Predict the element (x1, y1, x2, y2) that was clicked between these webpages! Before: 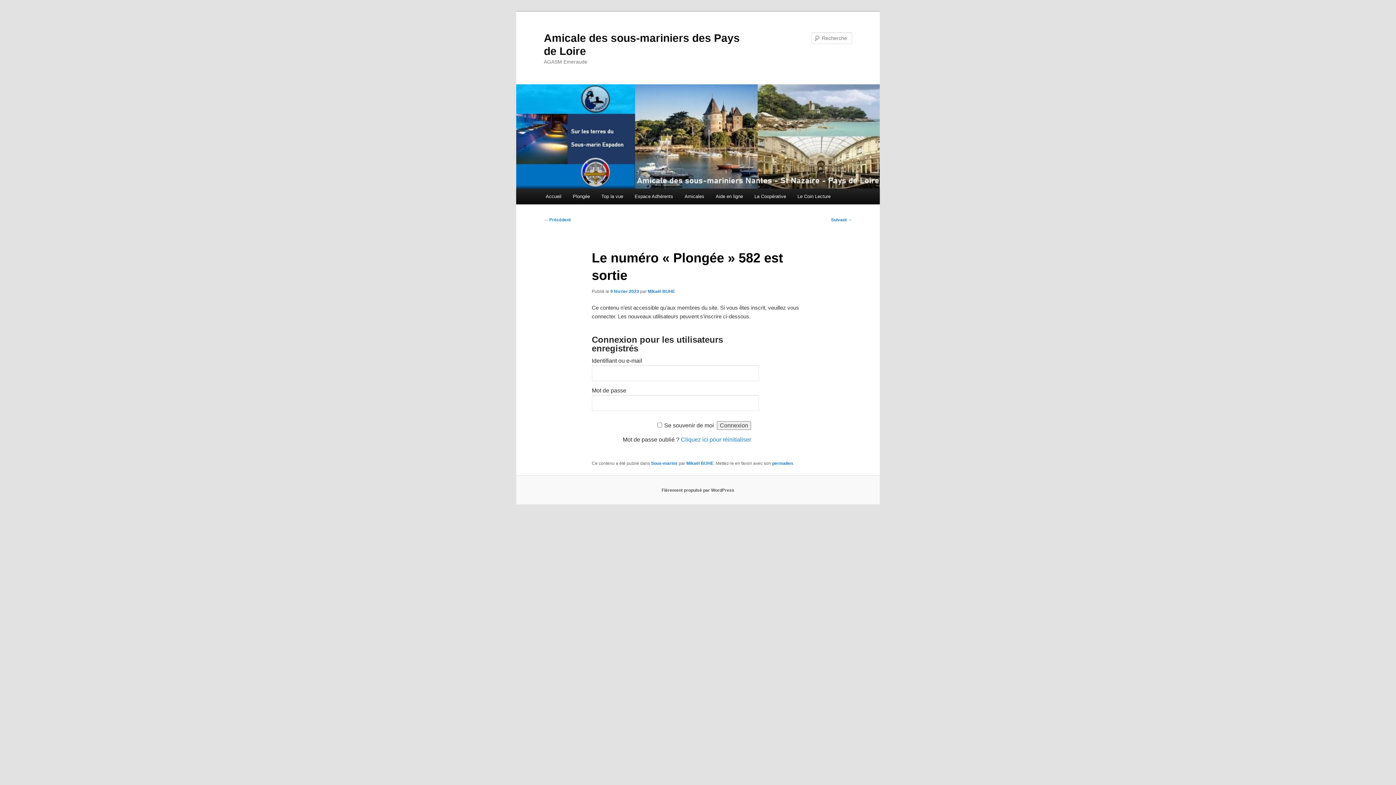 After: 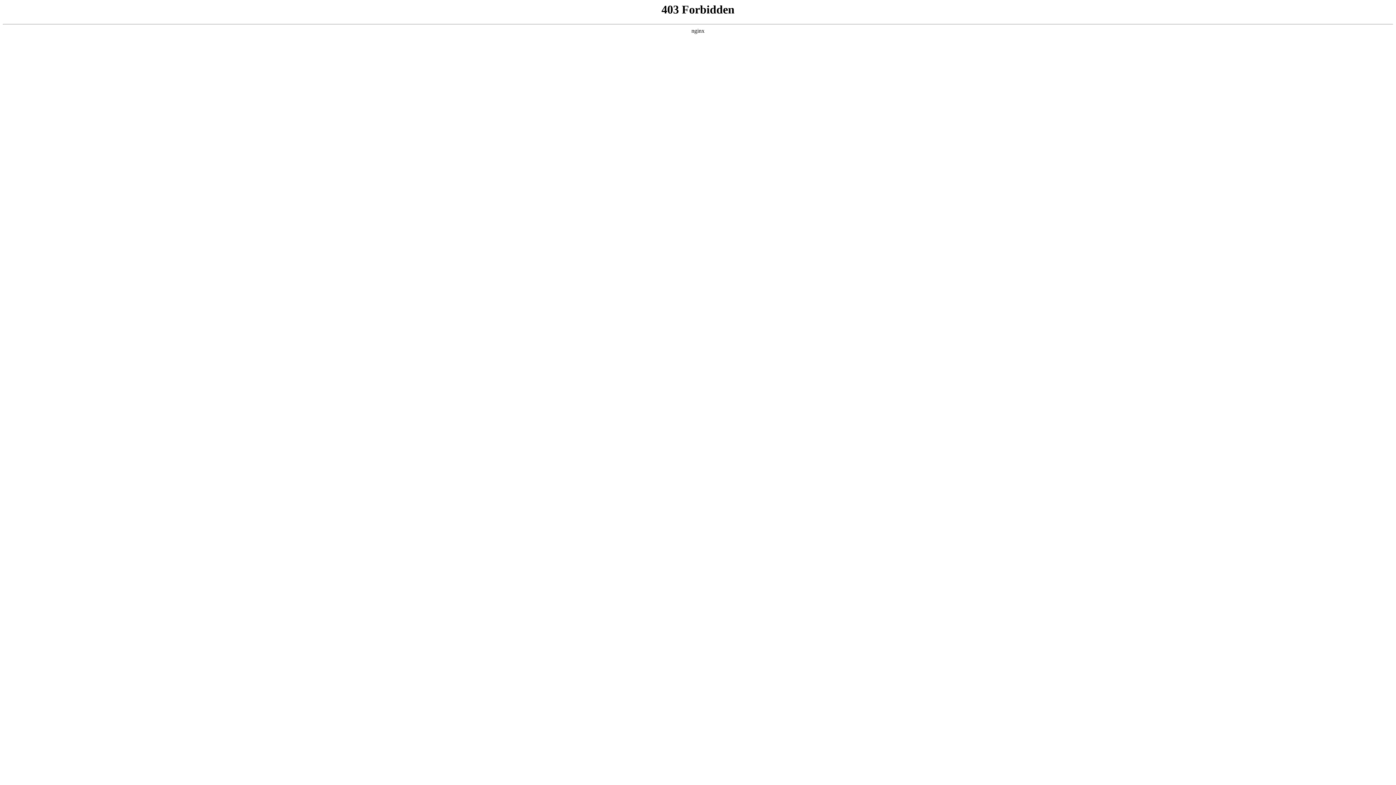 Action: bbox: (661, 487, 734, 493) label: Fièrement propulsé par WordPress